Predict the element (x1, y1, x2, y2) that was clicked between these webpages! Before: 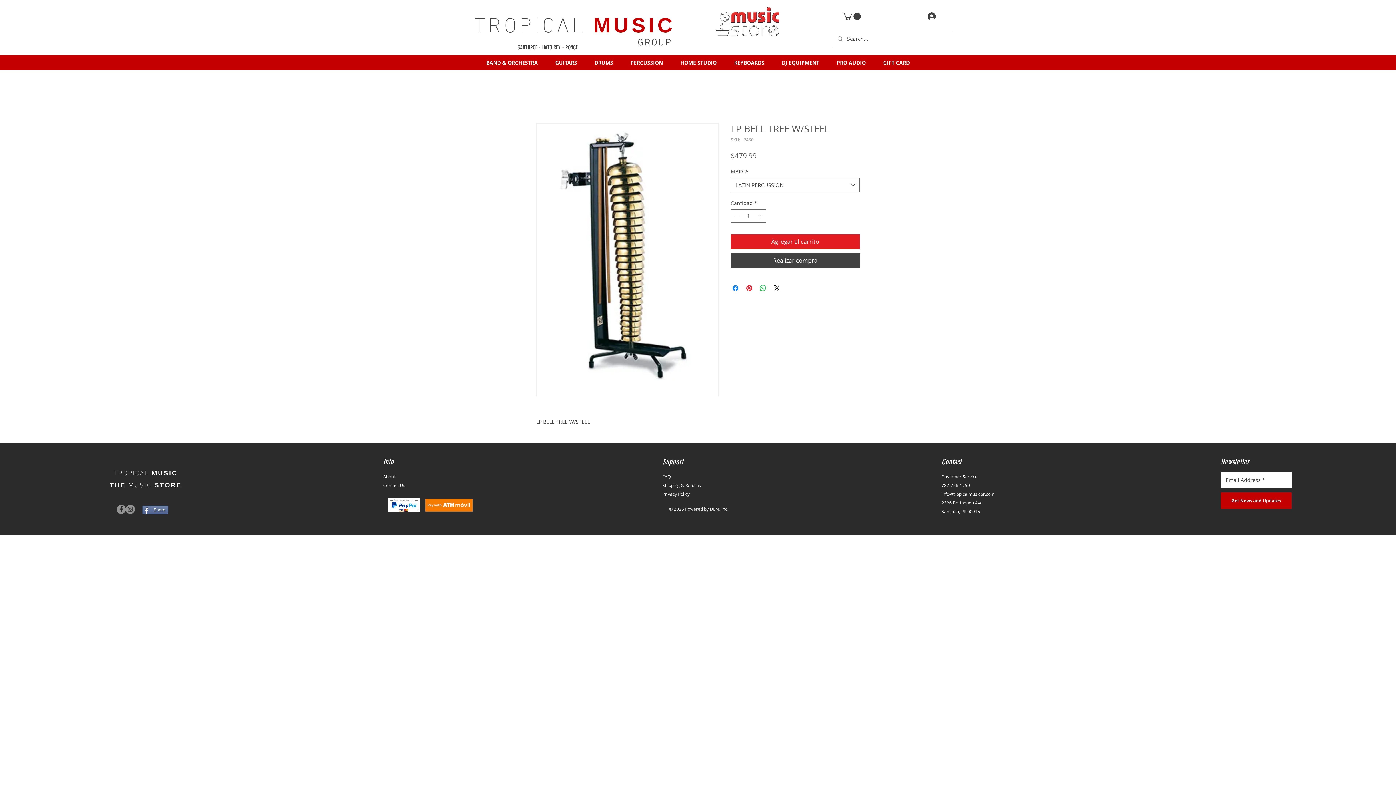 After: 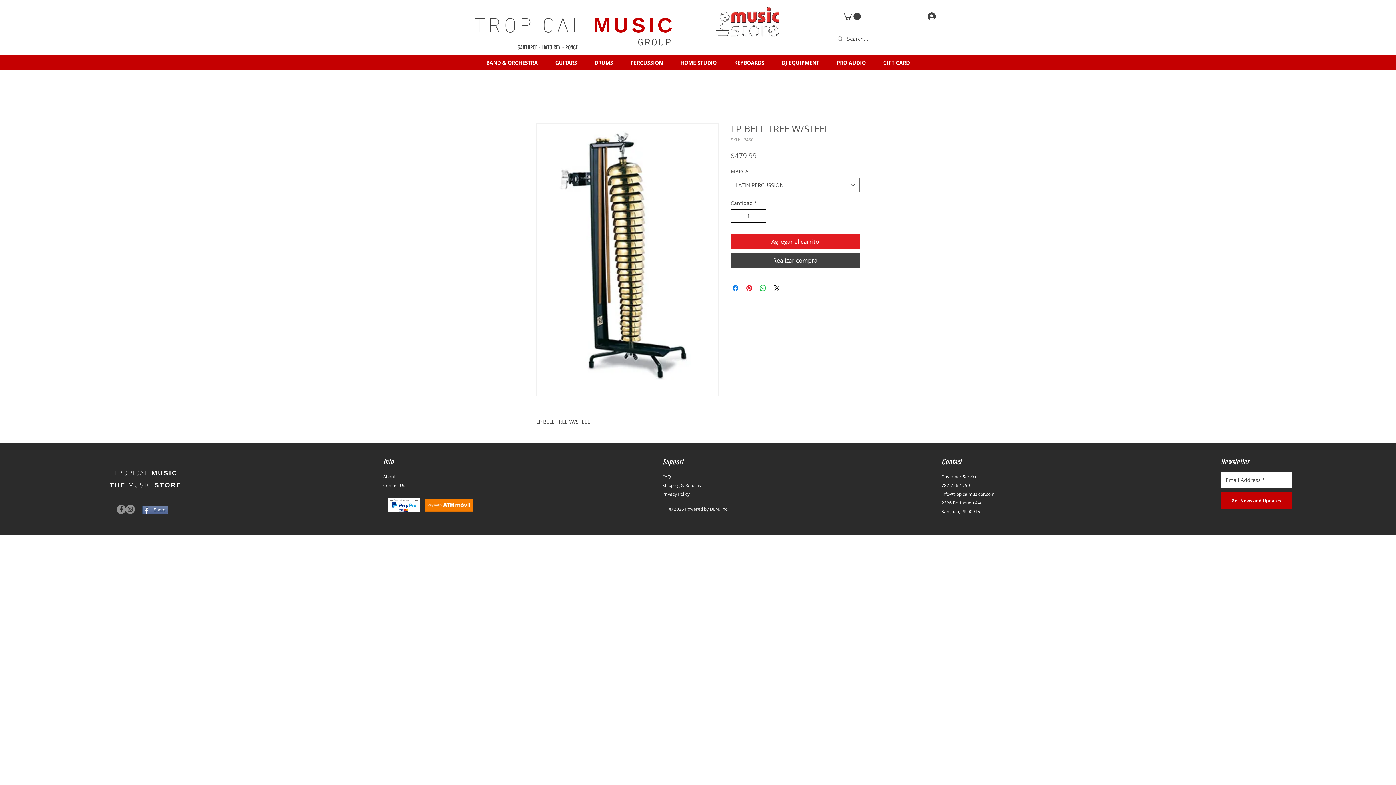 Action: label: Increment bbox: (756, 209, 765, 222)